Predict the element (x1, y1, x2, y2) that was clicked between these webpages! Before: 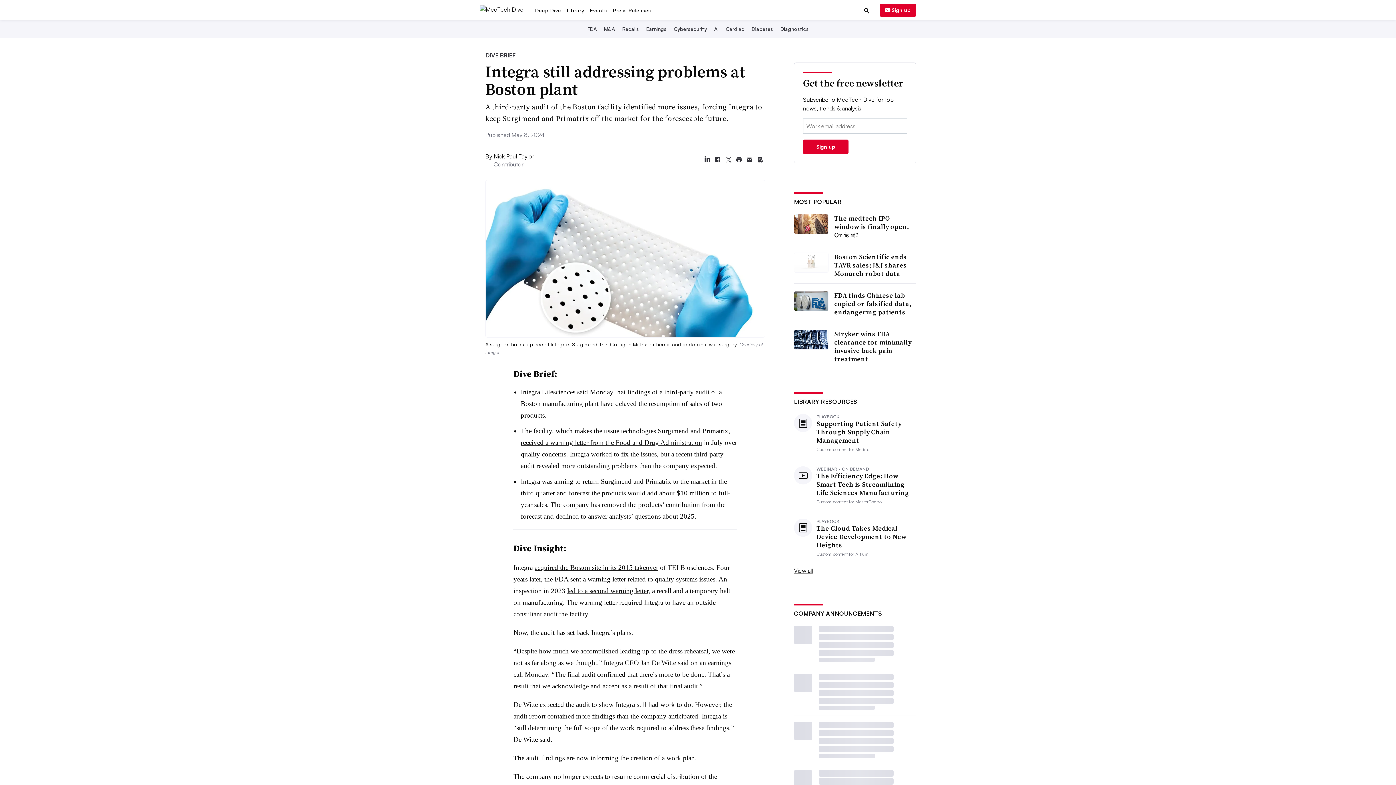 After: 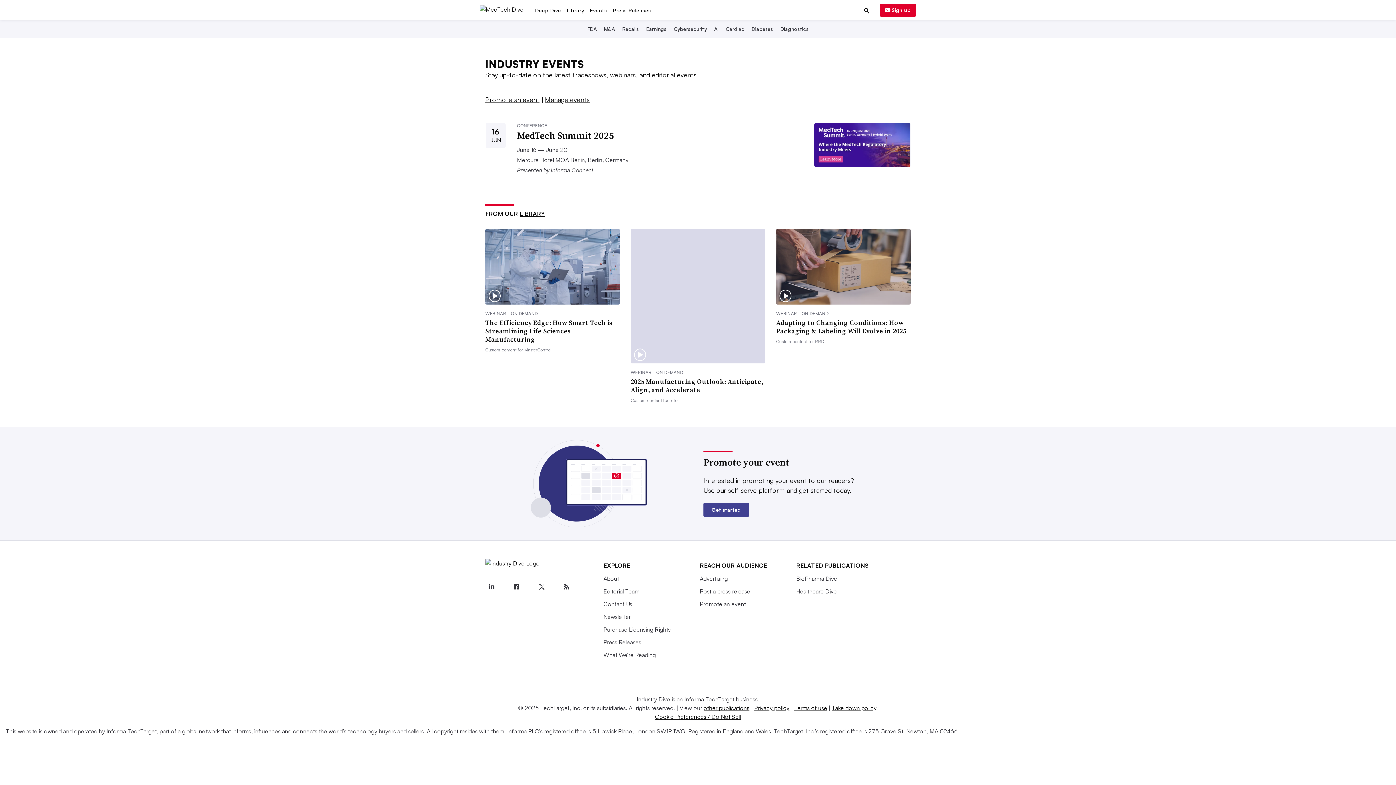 Action: bbox: (587, 51, 610, 58) label: Events